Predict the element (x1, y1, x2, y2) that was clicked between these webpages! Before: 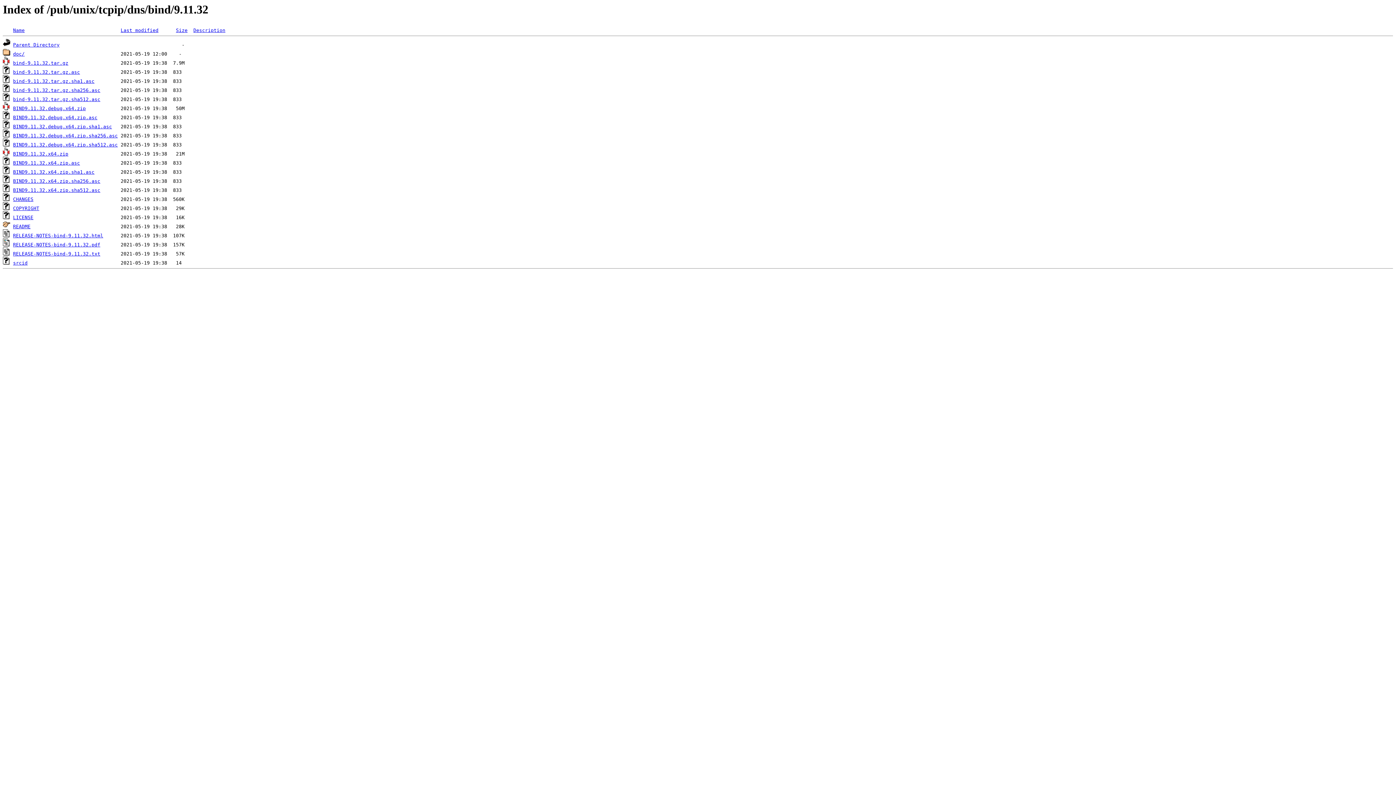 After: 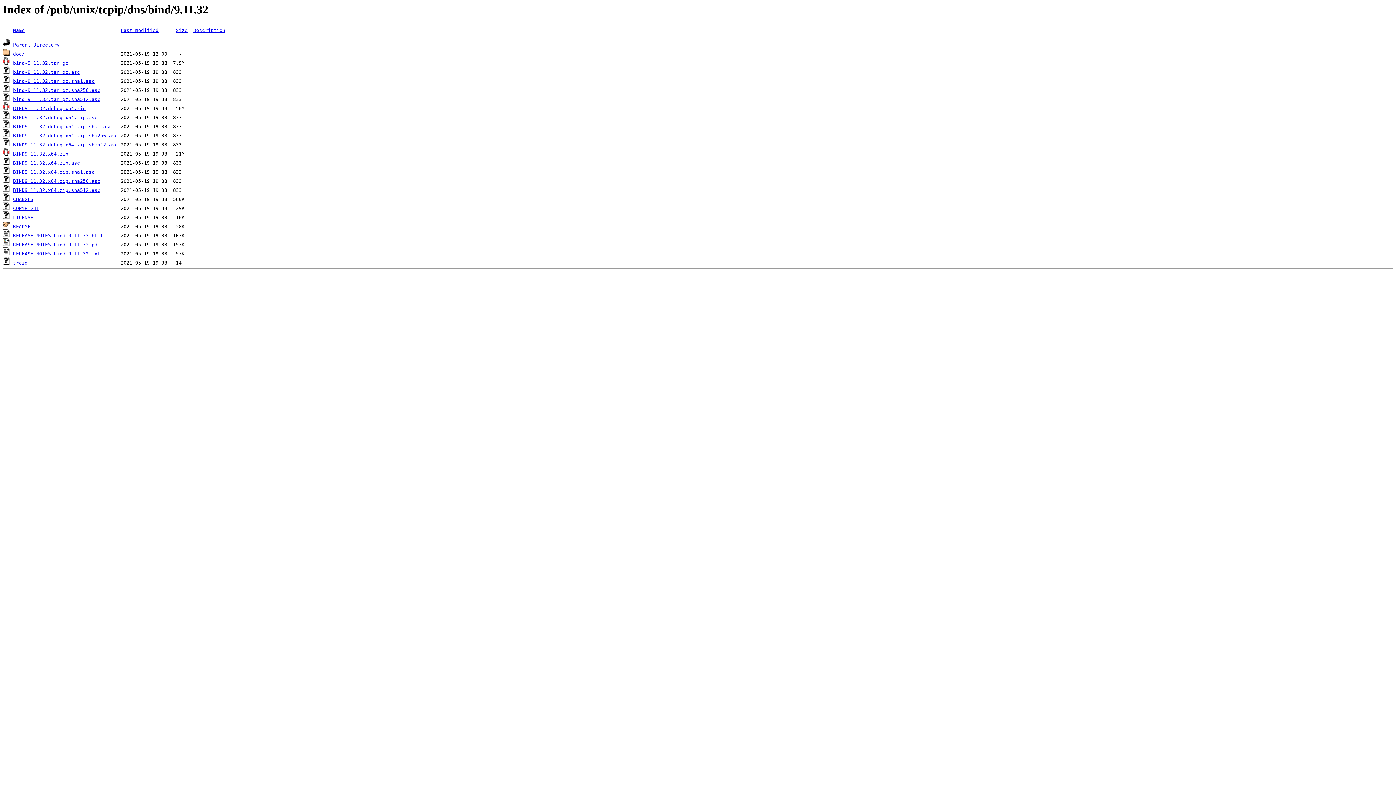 Action: label: BIND9.11.32.debug.x64.zip.sha1.asc bbox: (13, 124, 112, 129)